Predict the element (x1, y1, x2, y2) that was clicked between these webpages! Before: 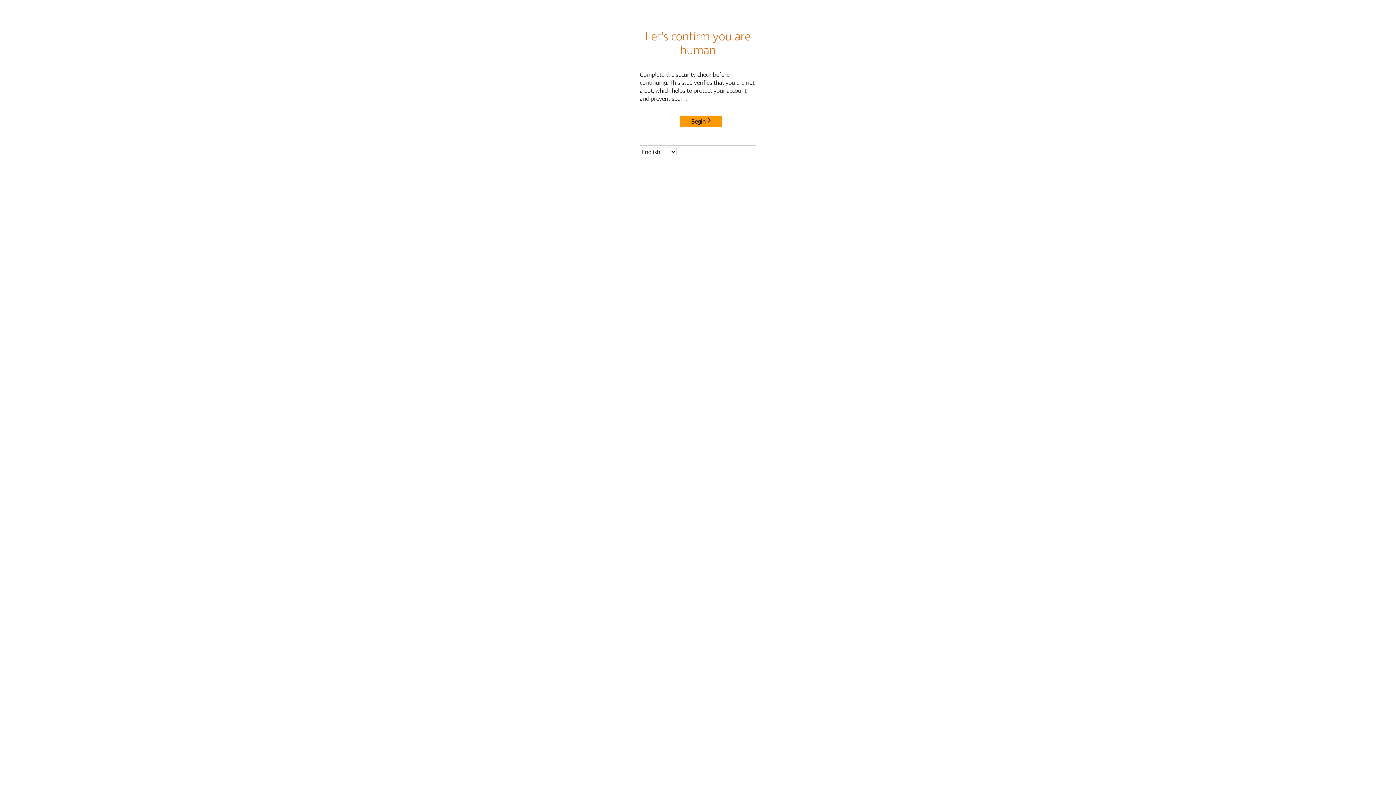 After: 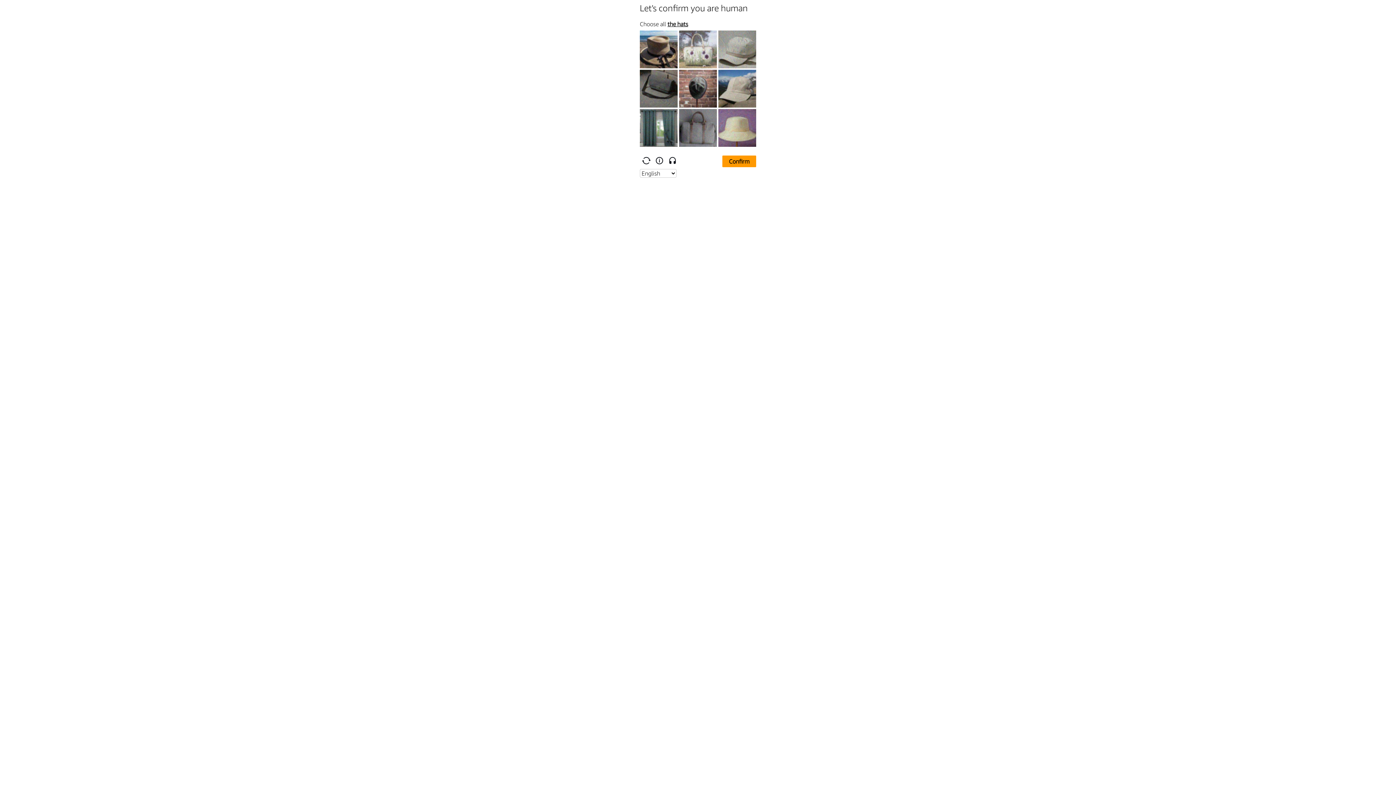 Action: bbox: (680, 115, 722, 127) label: Begin